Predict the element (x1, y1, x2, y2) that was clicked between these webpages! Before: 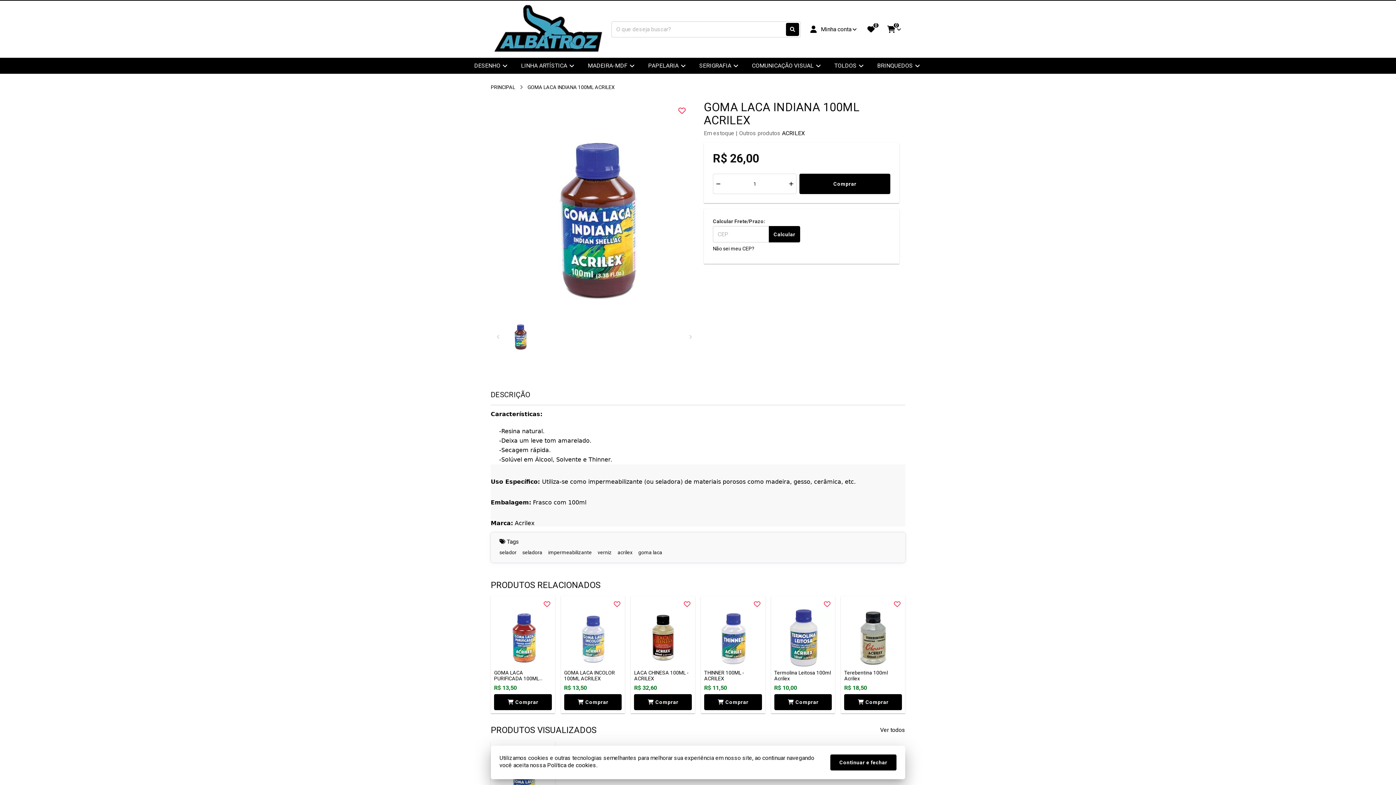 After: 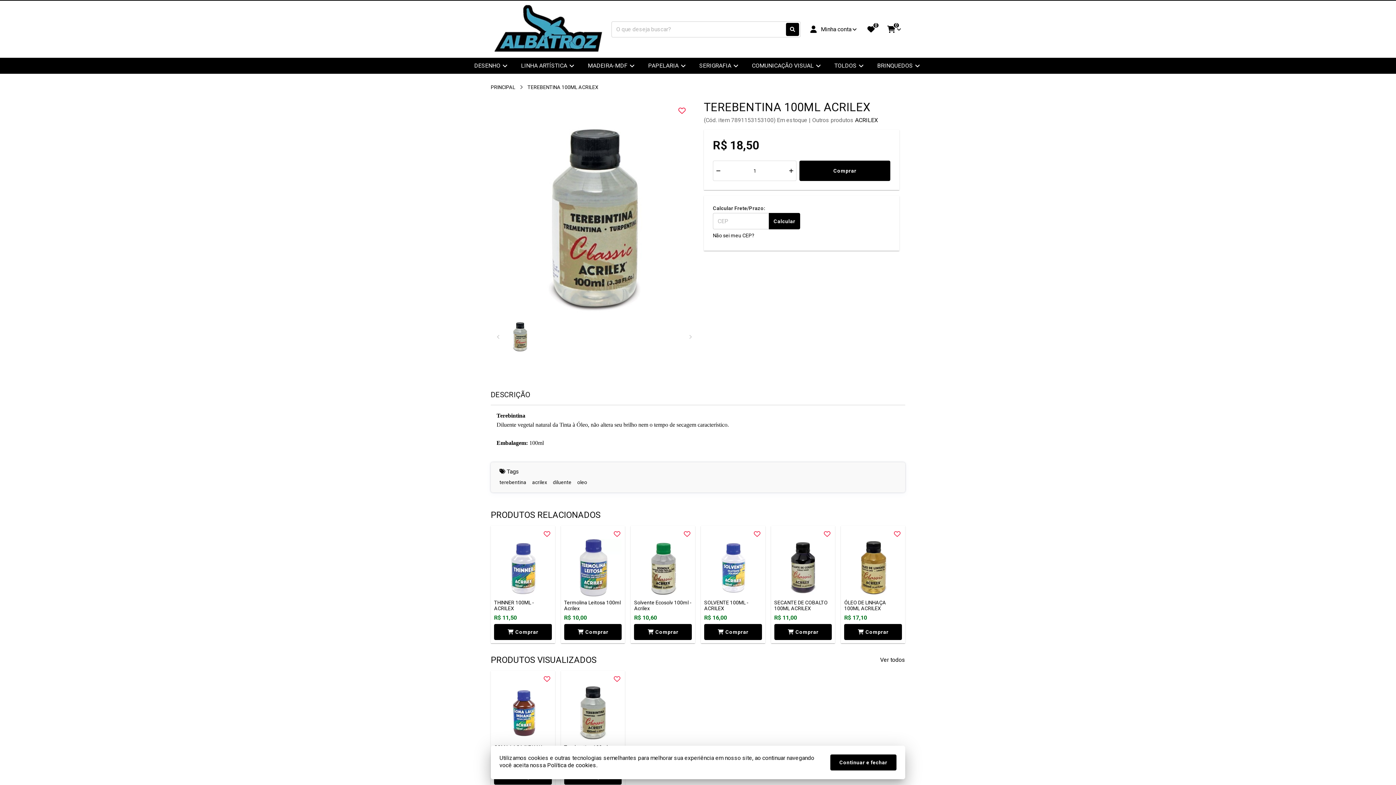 Action: bbox: (844, 609, 902, 667)